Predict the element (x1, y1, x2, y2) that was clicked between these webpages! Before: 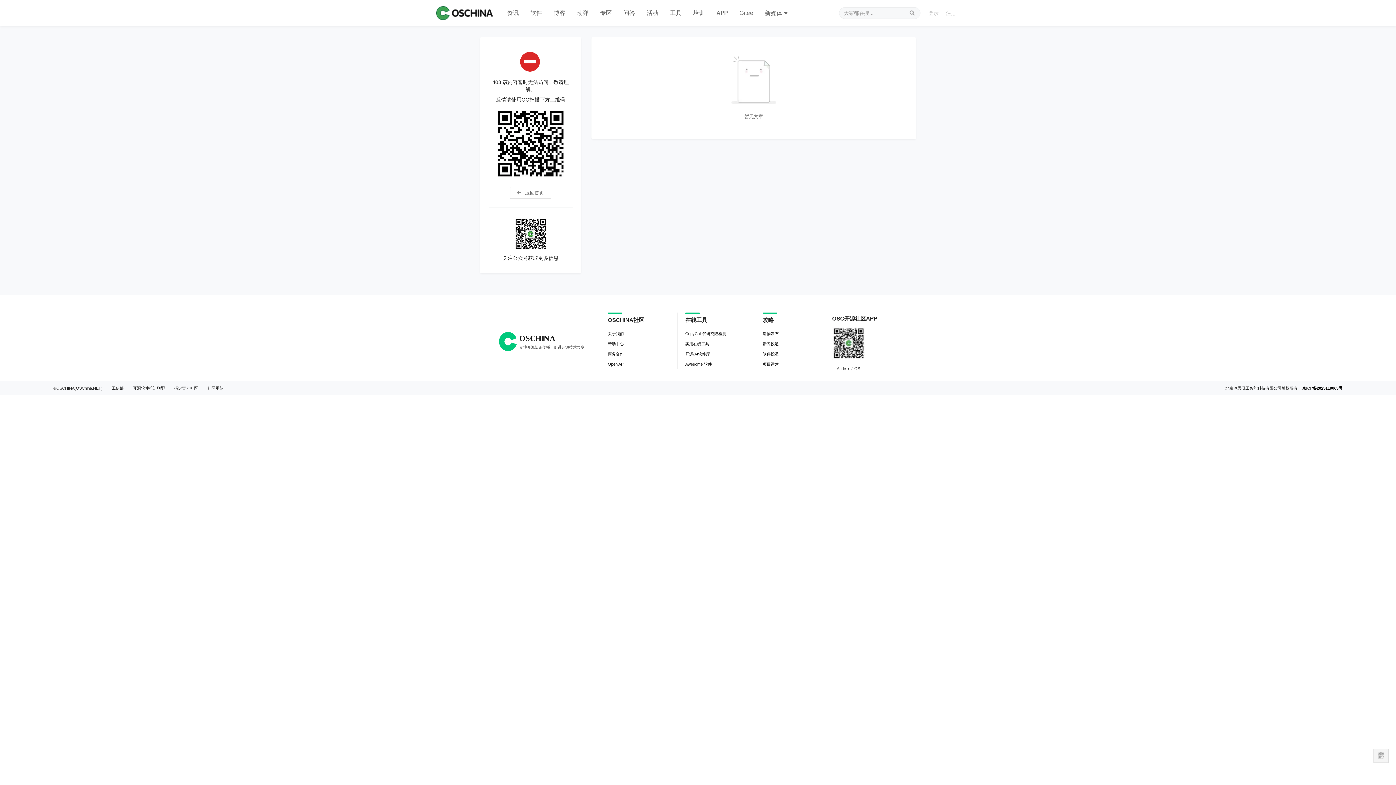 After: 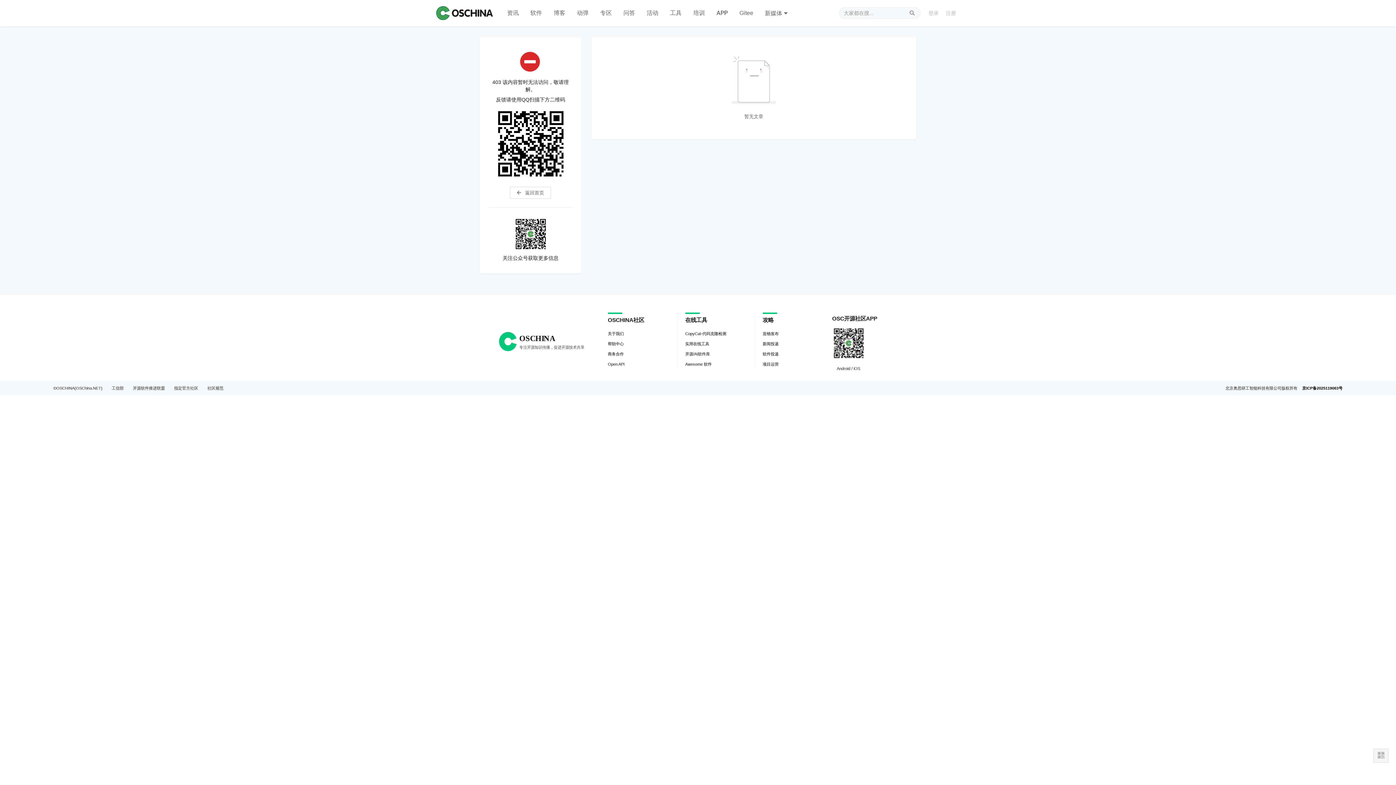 Action: label: 开源/AI软件库 bbox: (685, 349, 710, 359)